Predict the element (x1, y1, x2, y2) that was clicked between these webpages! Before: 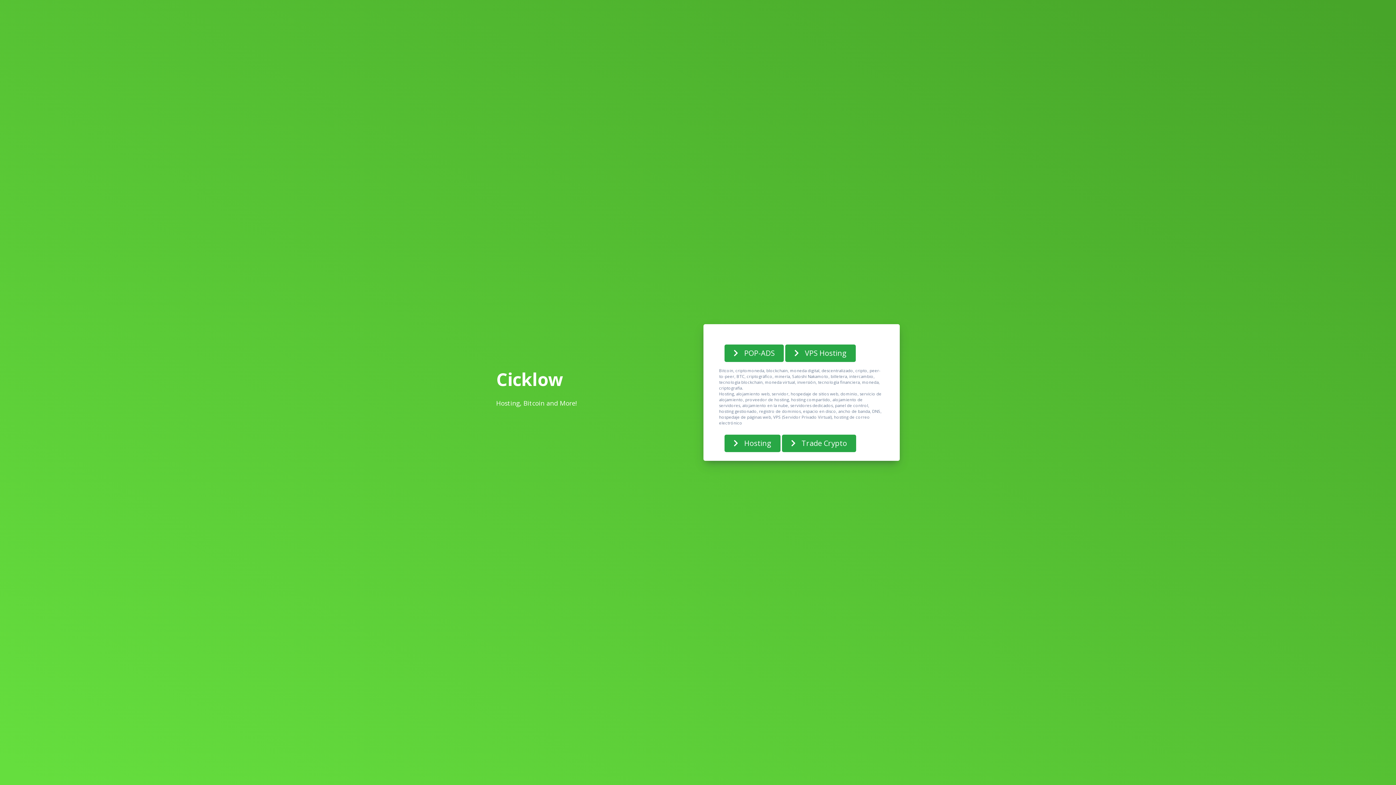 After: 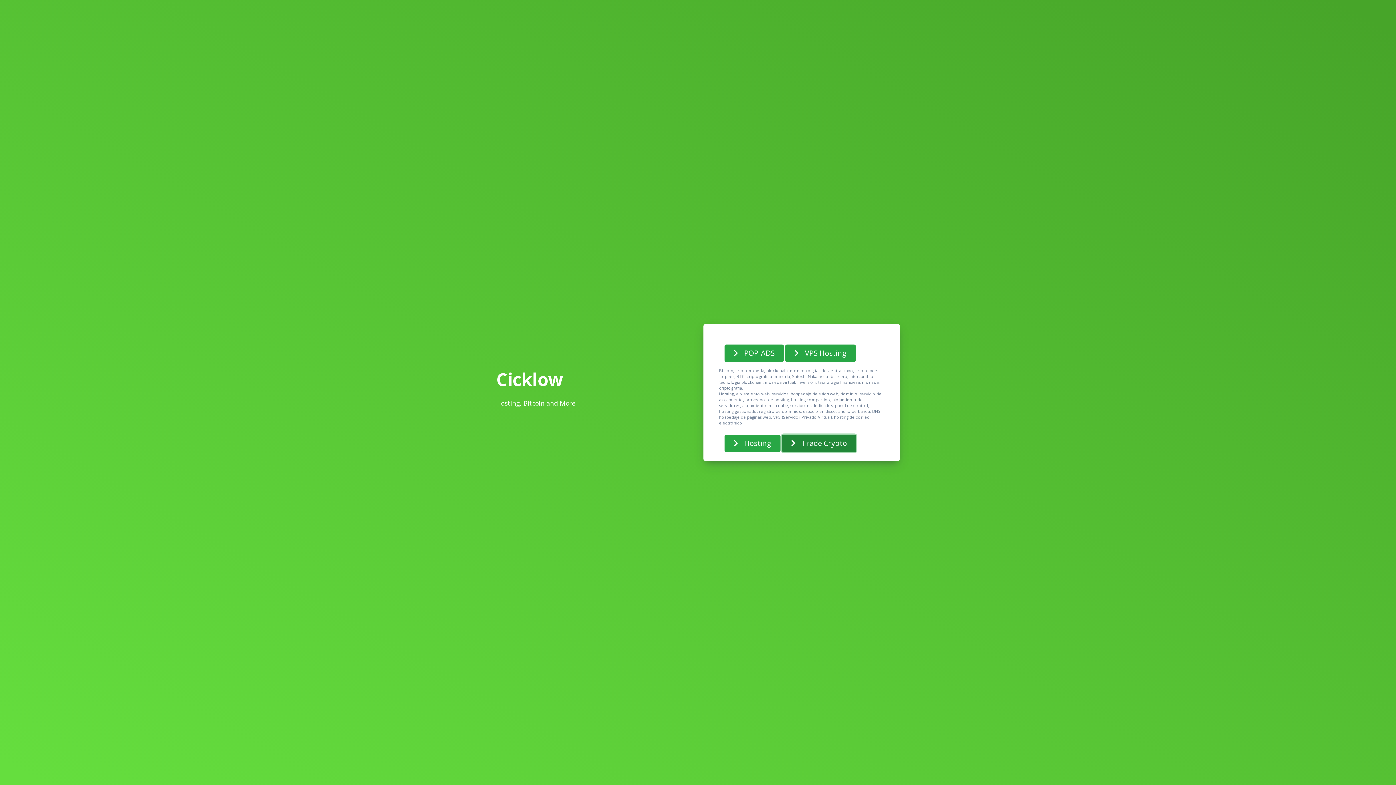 Action: label: Trade Crypto bbox: (782, 434, 856, 452)